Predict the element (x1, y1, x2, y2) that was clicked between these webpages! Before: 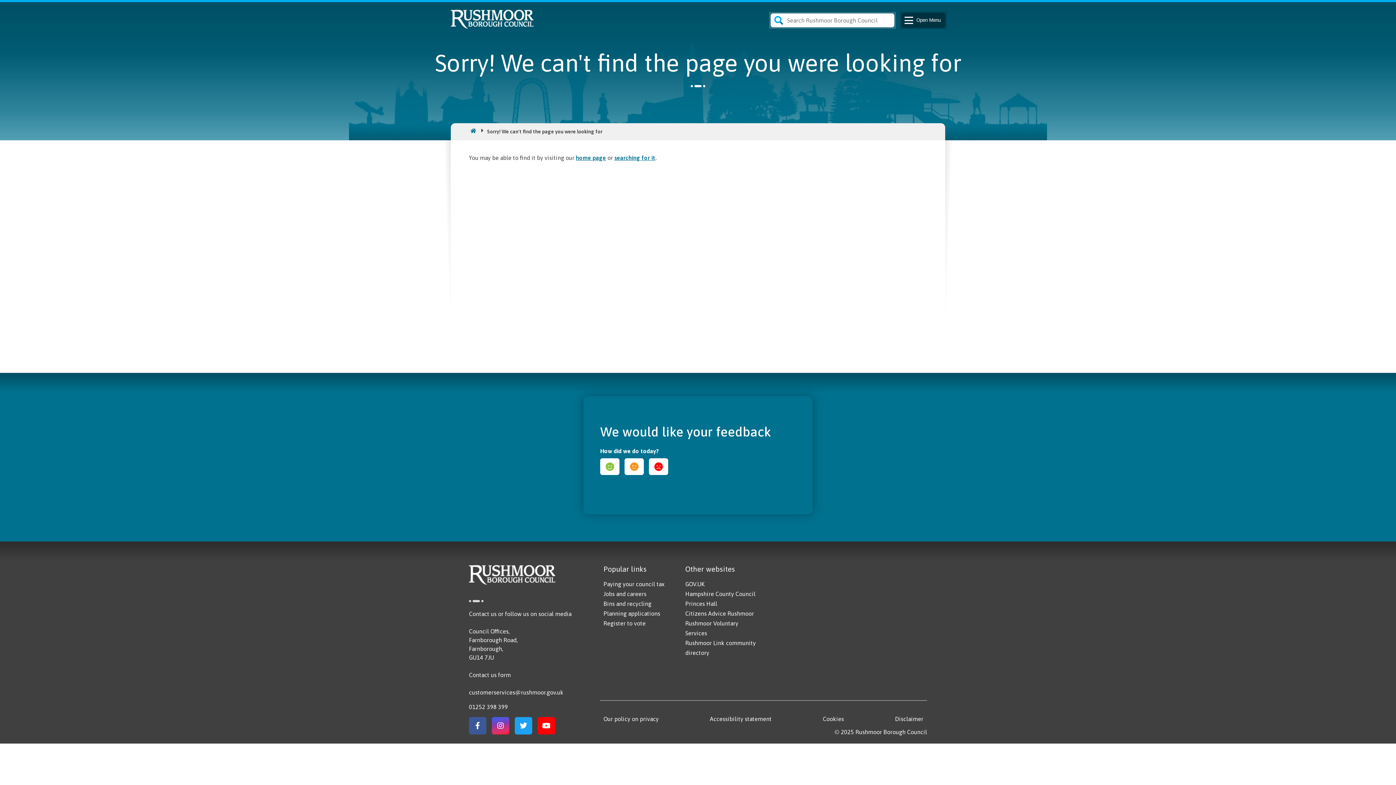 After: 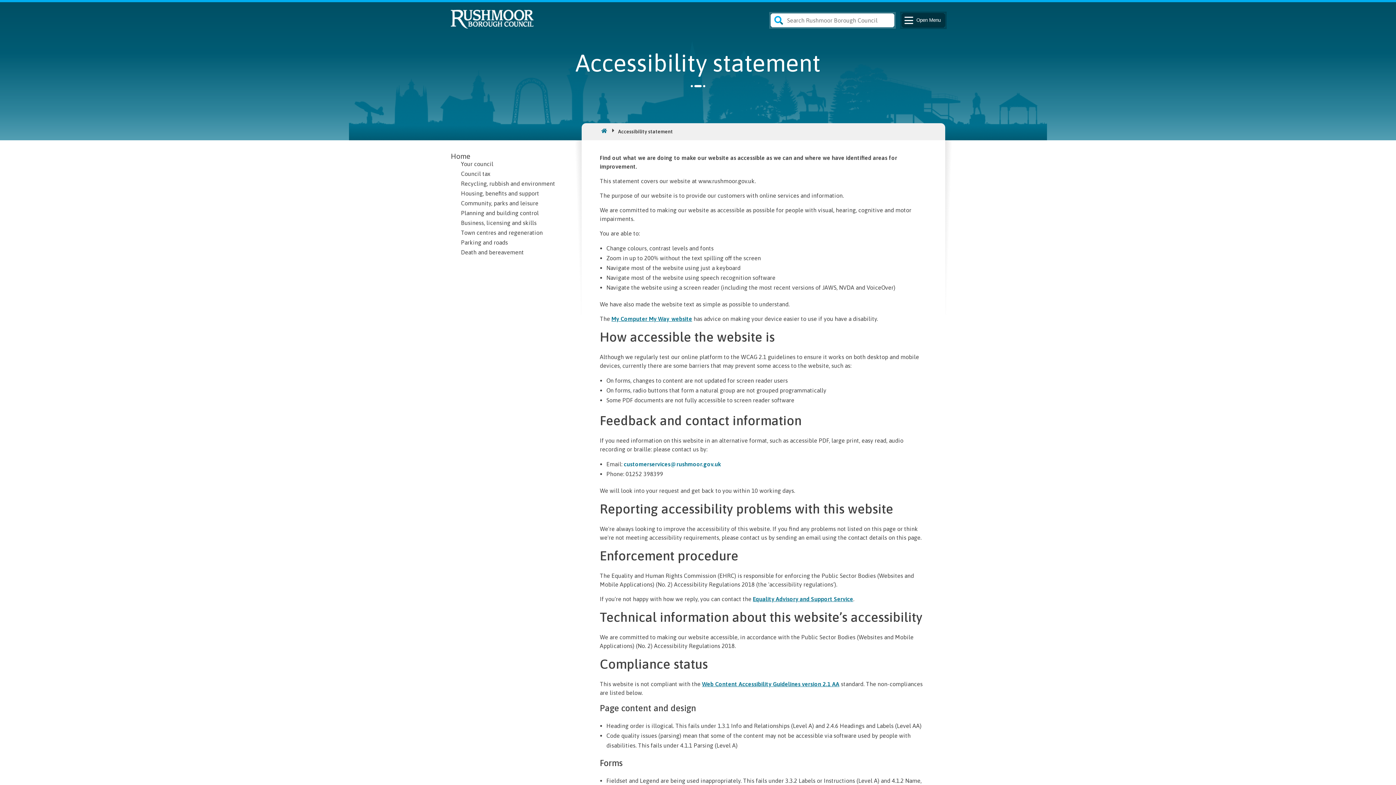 Action: label: Accessibility statement bbox: (710, 715, 771, 723)